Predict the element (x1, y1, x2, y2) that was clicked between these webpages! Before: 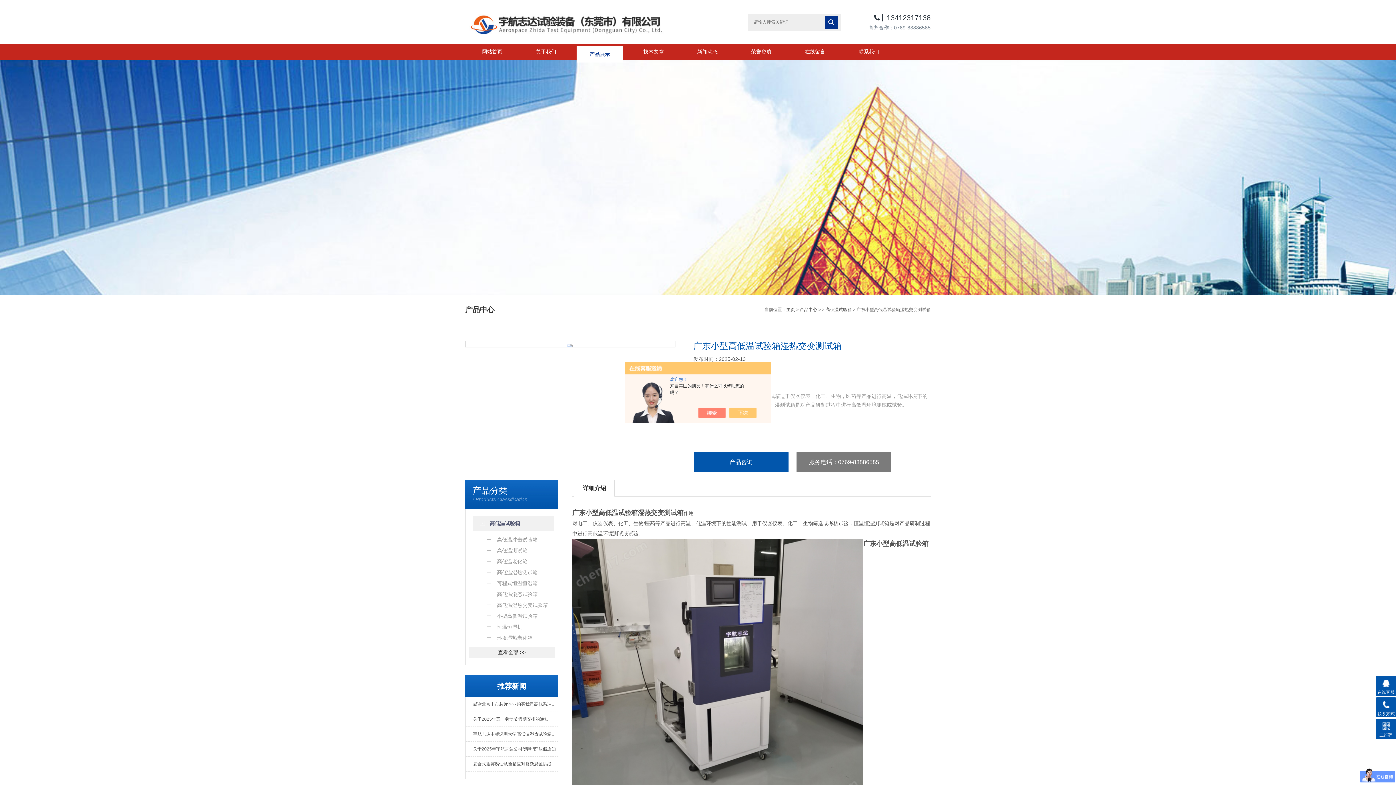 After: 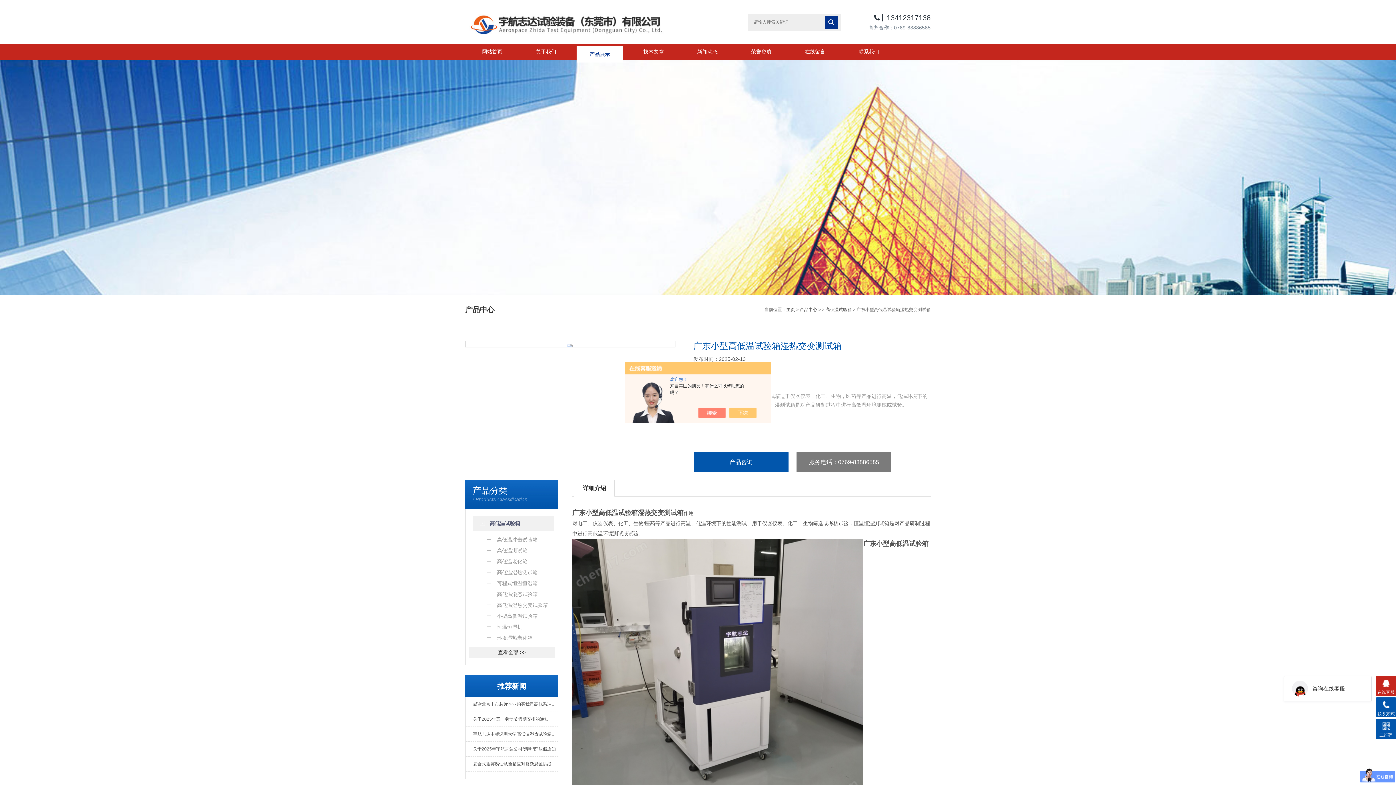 Action: label: 在线客服 bbox: (1376, 676, 1396, 696)